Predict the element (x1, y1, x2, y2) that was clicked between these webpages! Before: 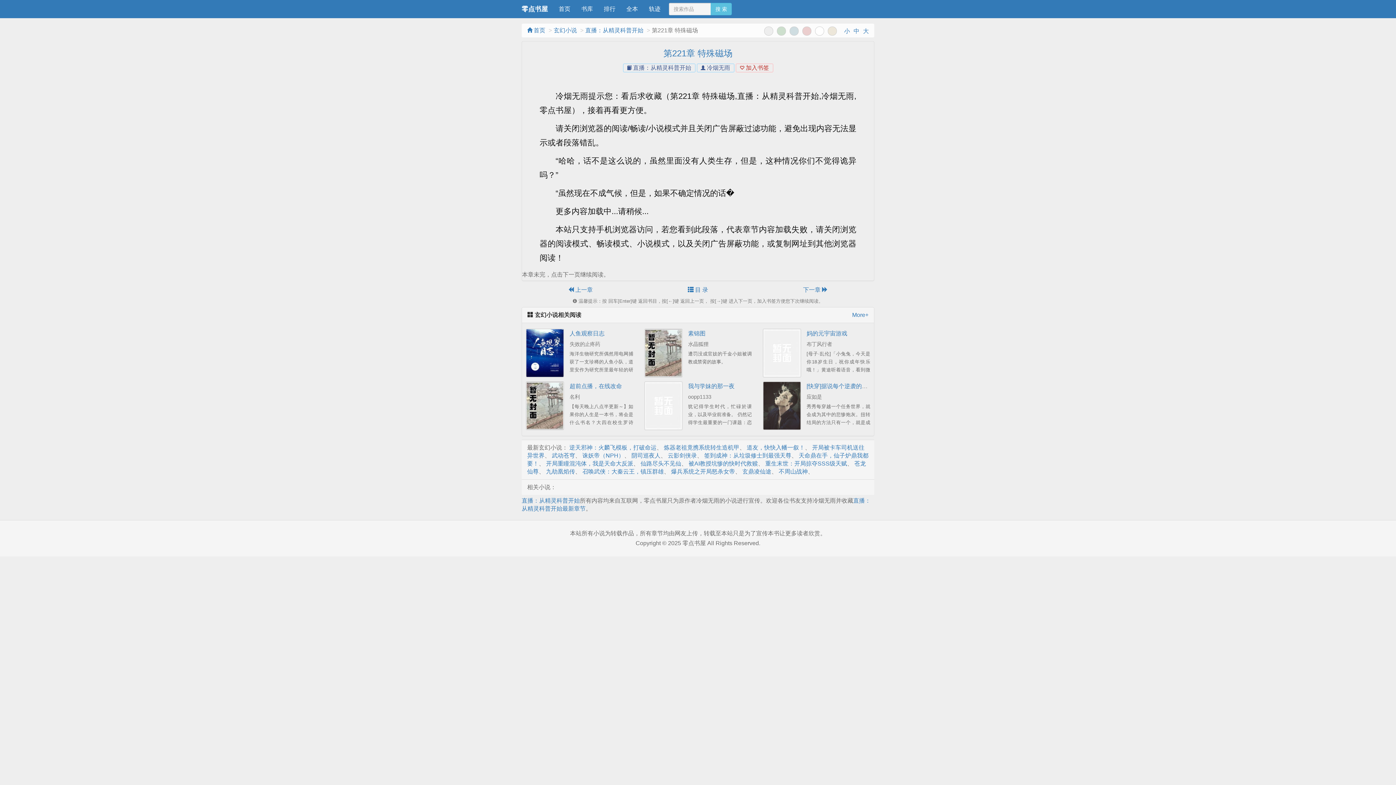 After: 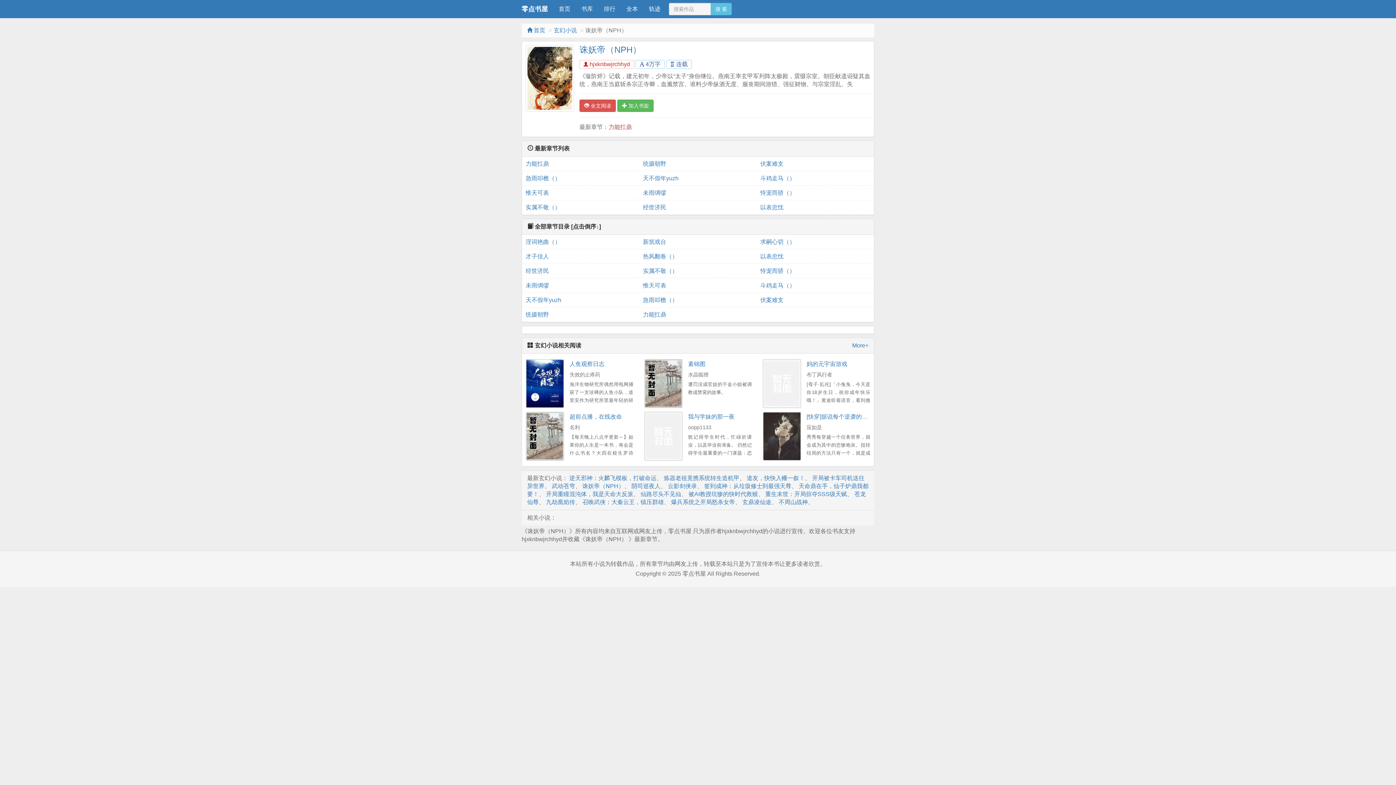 Action: bbox: (582, 452, 624, 458) label: 诛妖帝（NPH）